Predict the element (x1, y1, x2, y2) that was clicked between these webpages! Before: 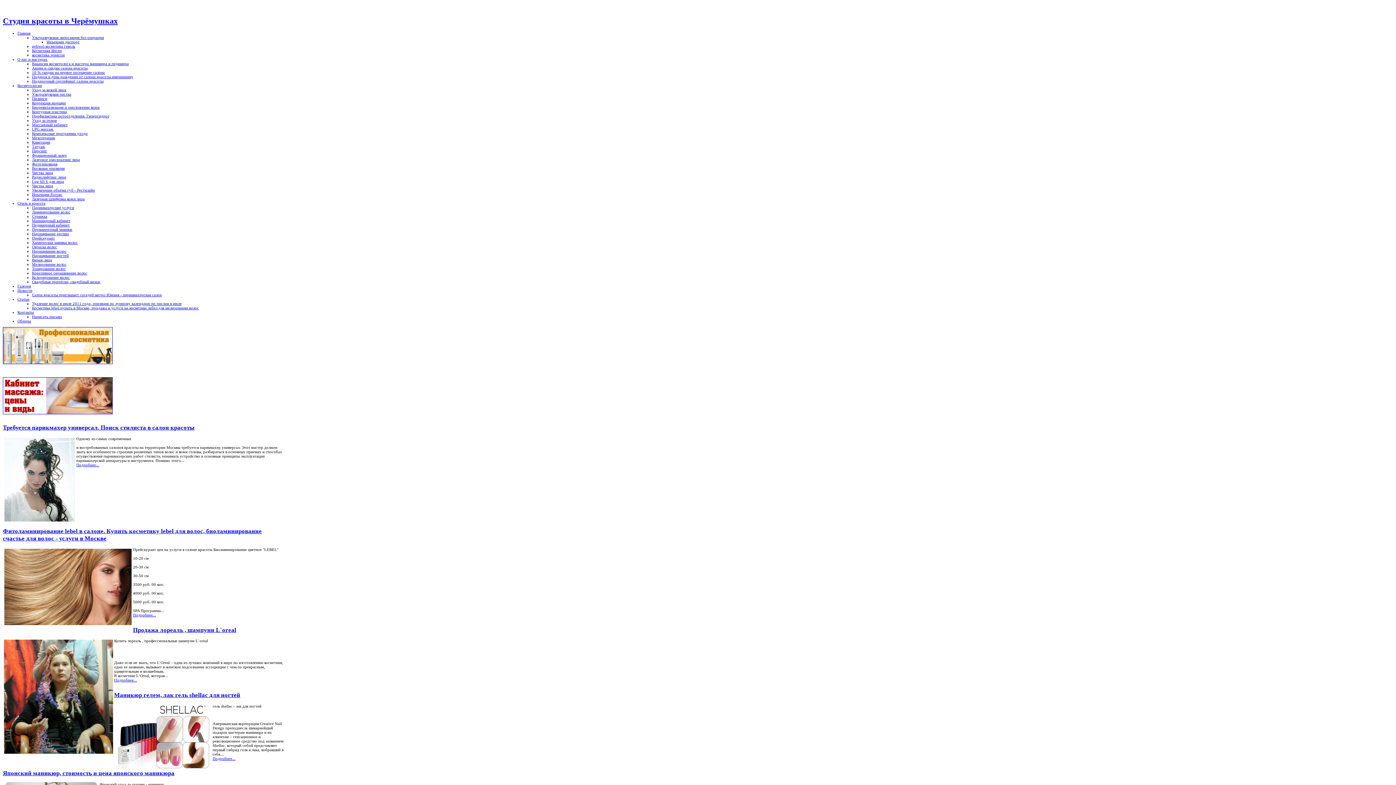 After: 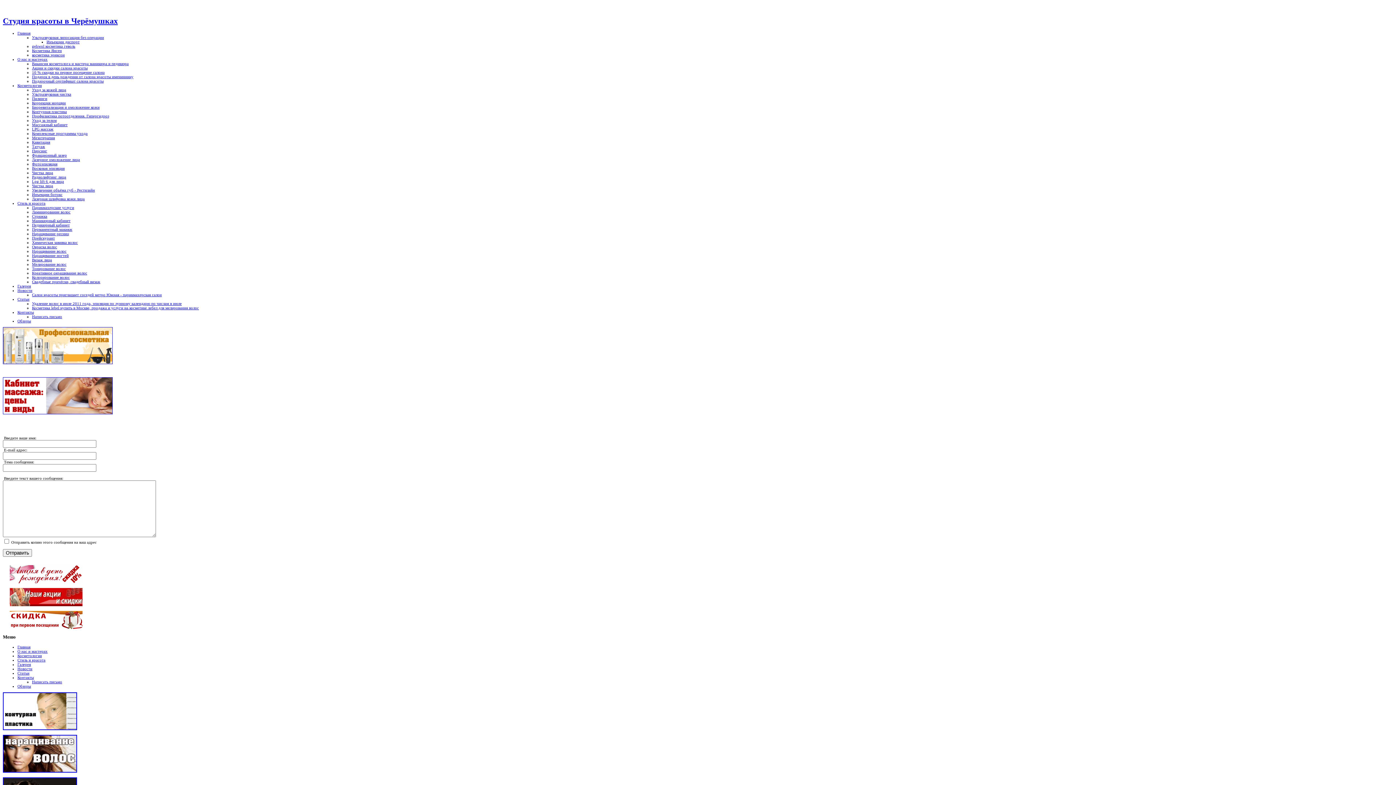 Action: label: Написать письмо bbox: (32, 314, 62, 319)